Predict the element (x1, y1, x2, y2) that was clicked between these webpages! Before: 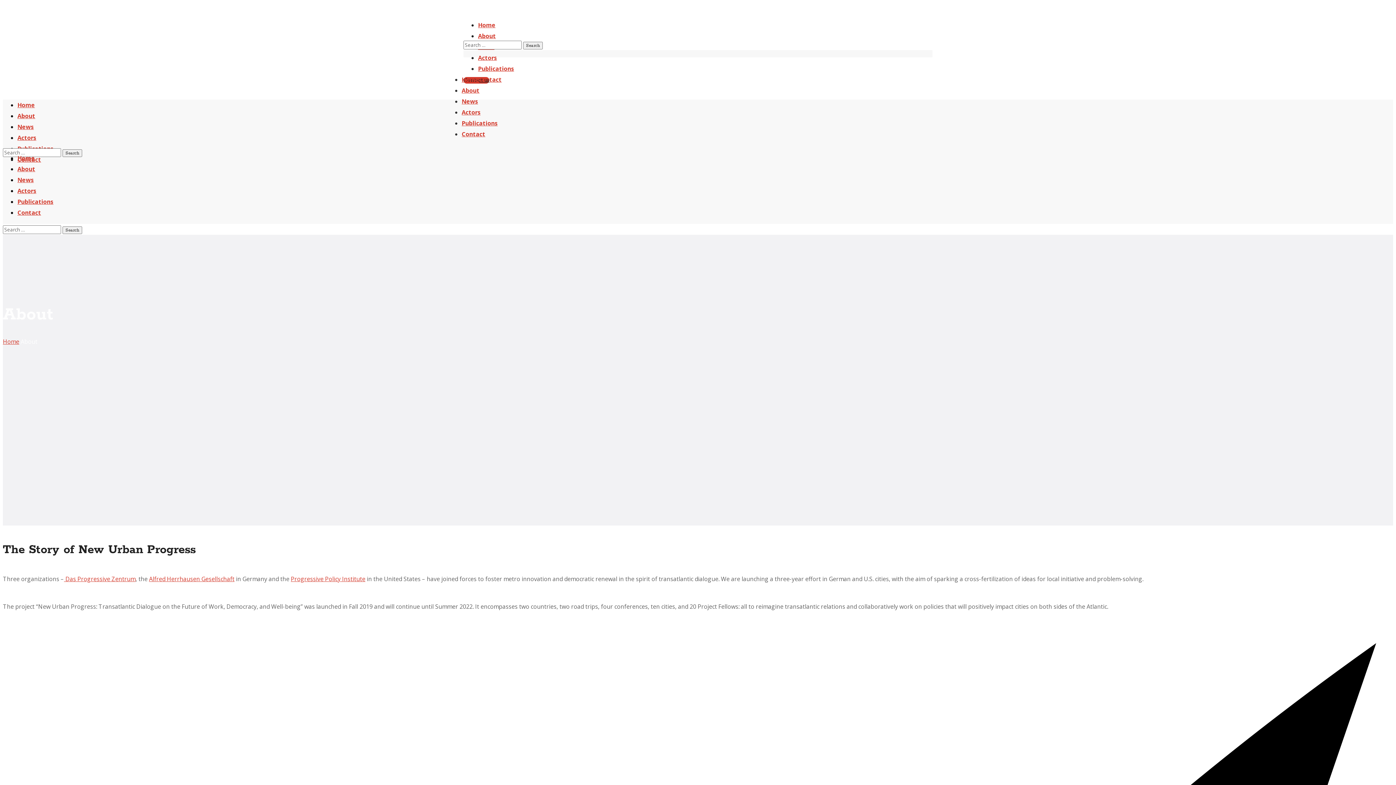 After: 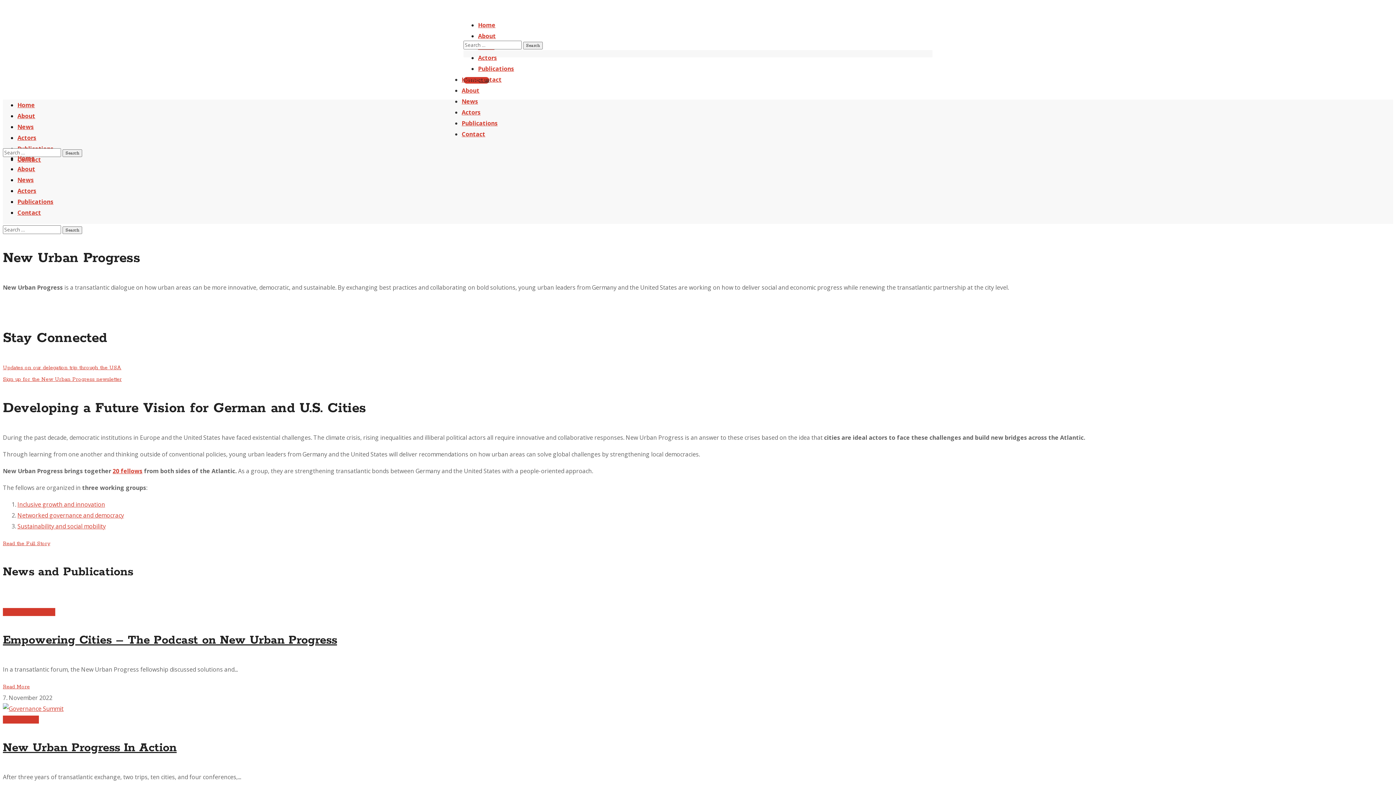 Action: bbox: (17, 101, 34, 109) label: Home